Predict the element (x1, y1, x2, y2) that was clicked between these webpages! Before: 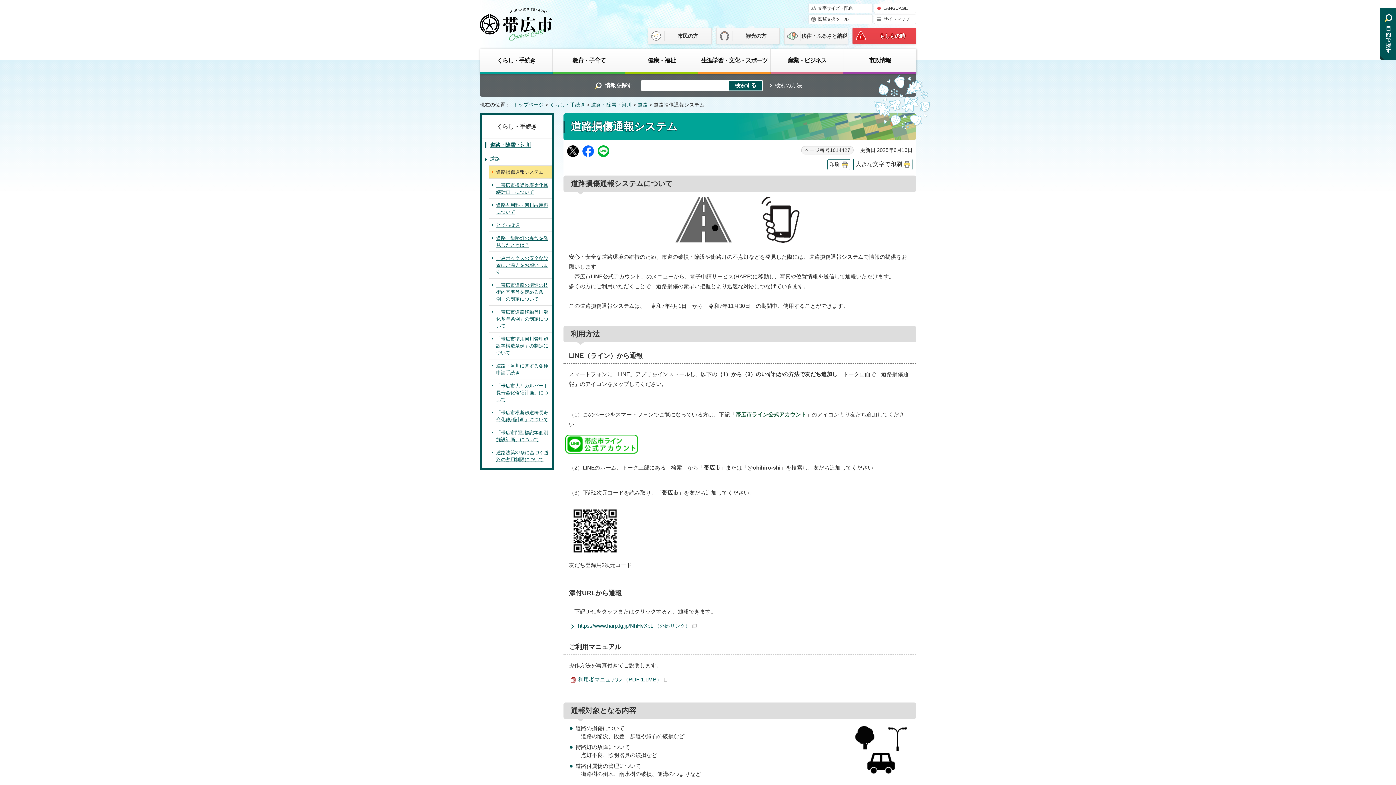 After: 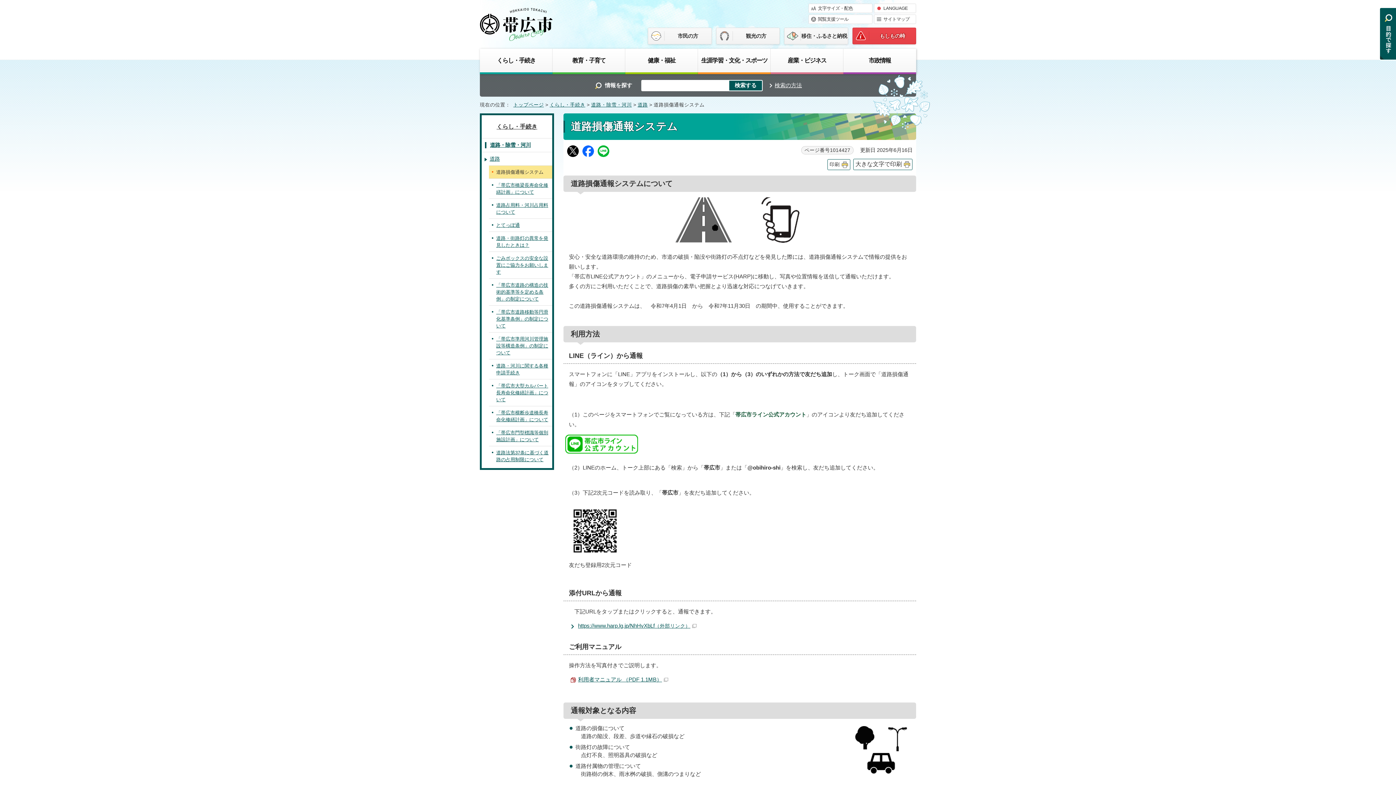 Action: bbox: (565, 446, 638, 452)